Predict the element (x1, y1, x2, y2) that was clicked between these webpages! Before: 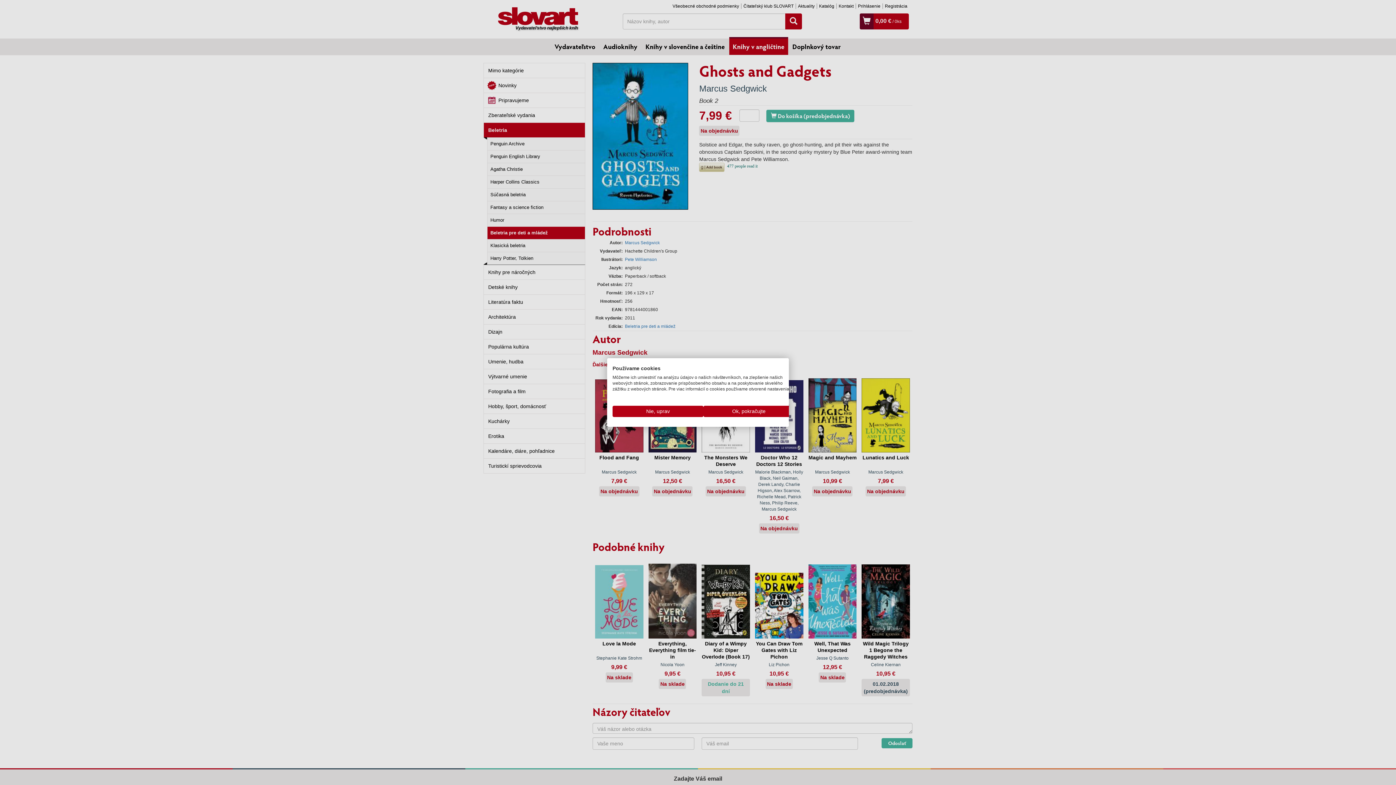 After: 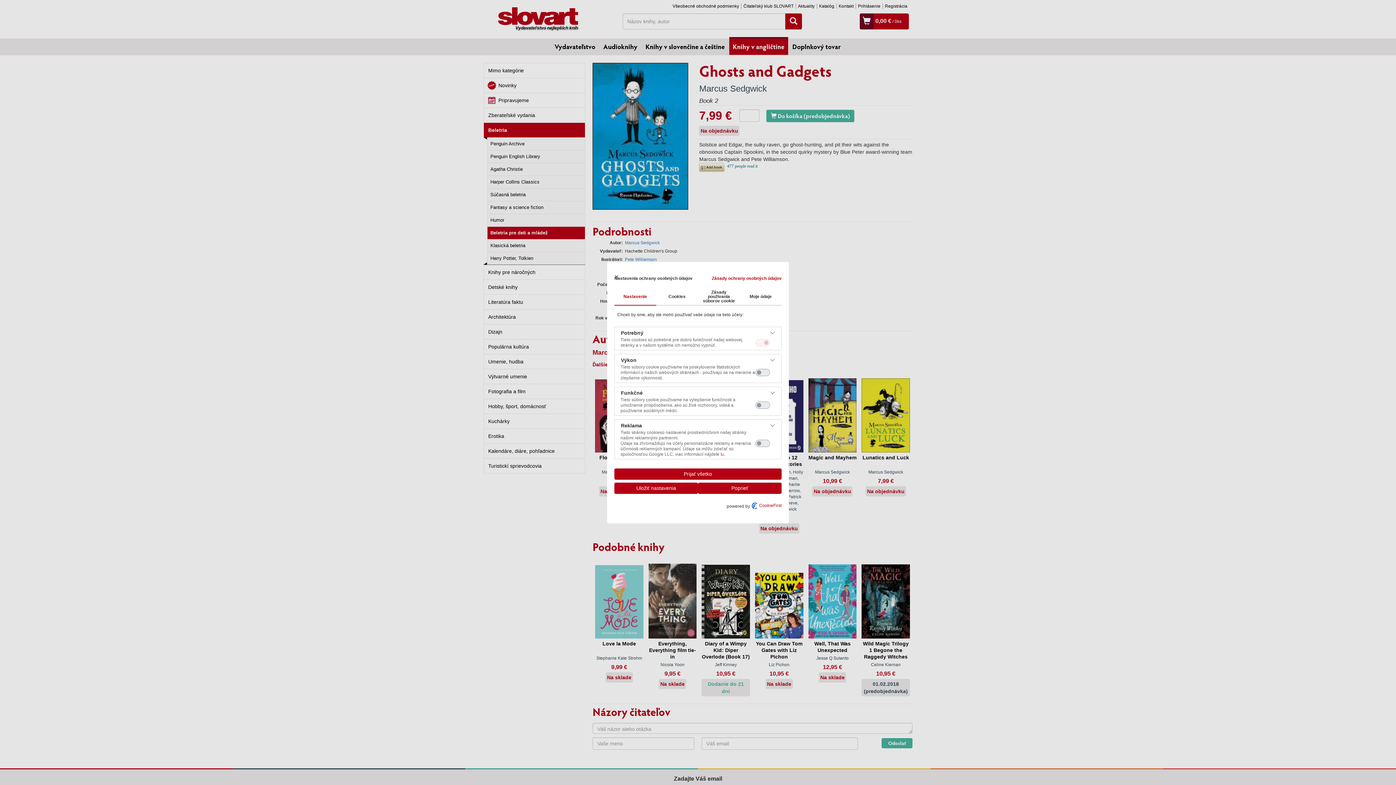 Action: bbox: (612, 406, 703, 417) label: Úprava predvolieb cookie 